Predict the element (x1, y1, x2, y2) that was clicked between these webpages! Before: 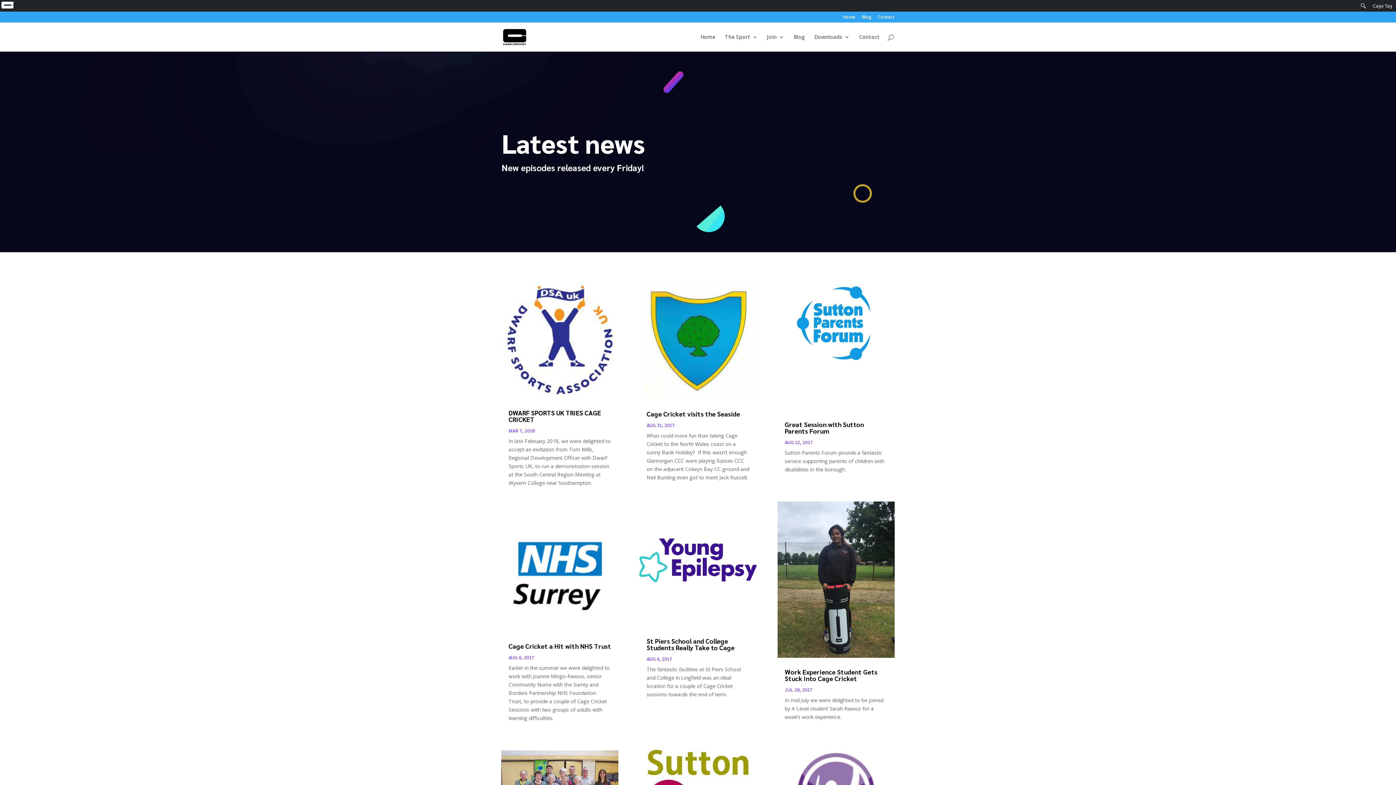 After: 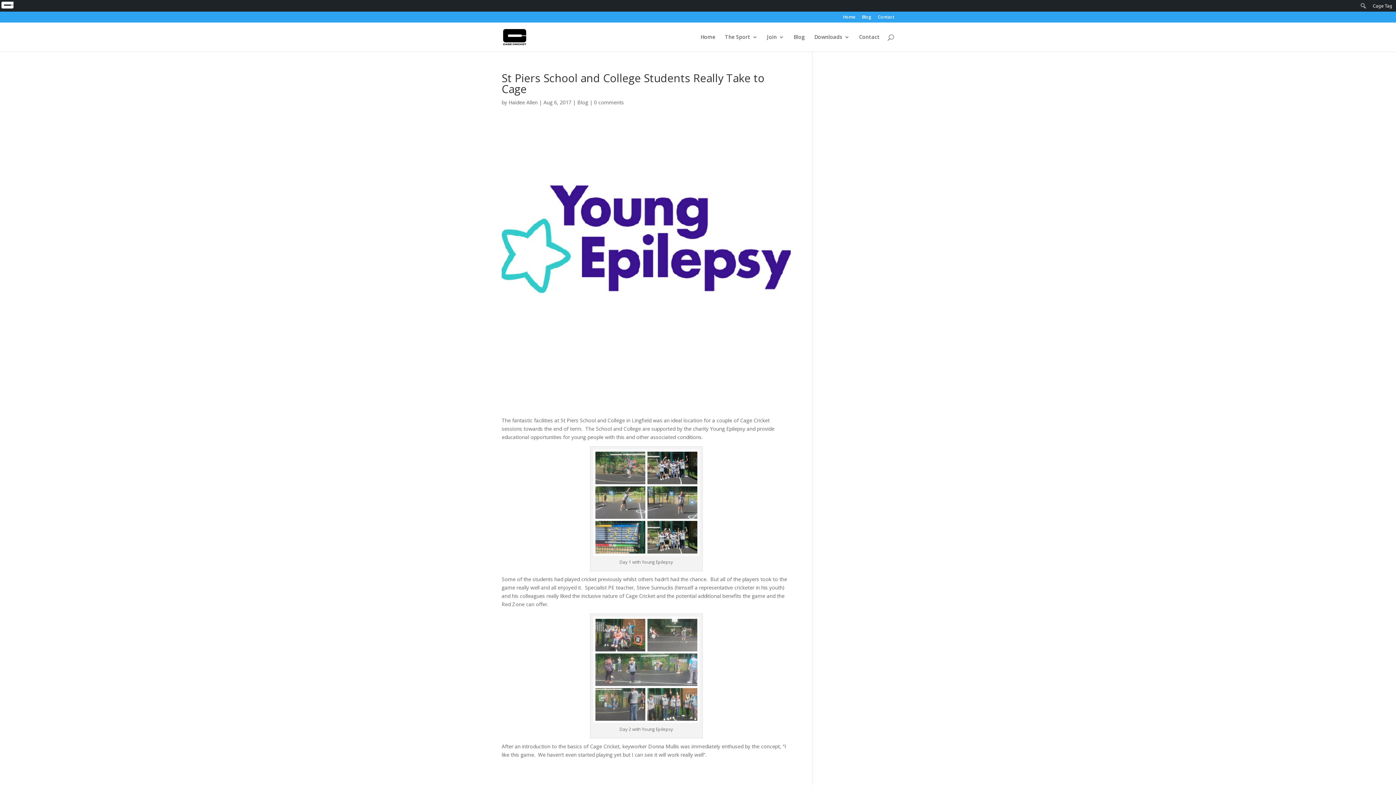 Action: bbox: (646, 636, 734, 651) label: St Piers School and College Students Really Take to Cage